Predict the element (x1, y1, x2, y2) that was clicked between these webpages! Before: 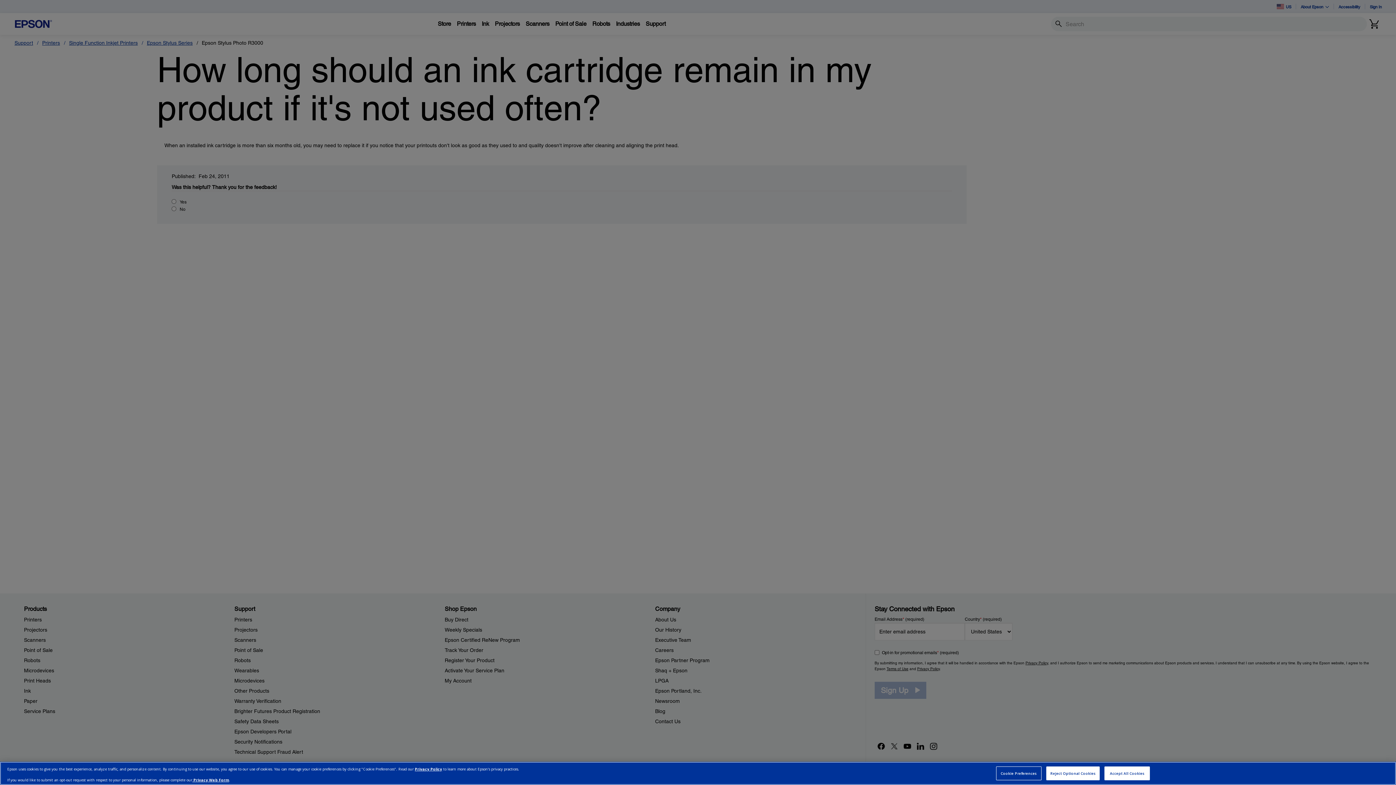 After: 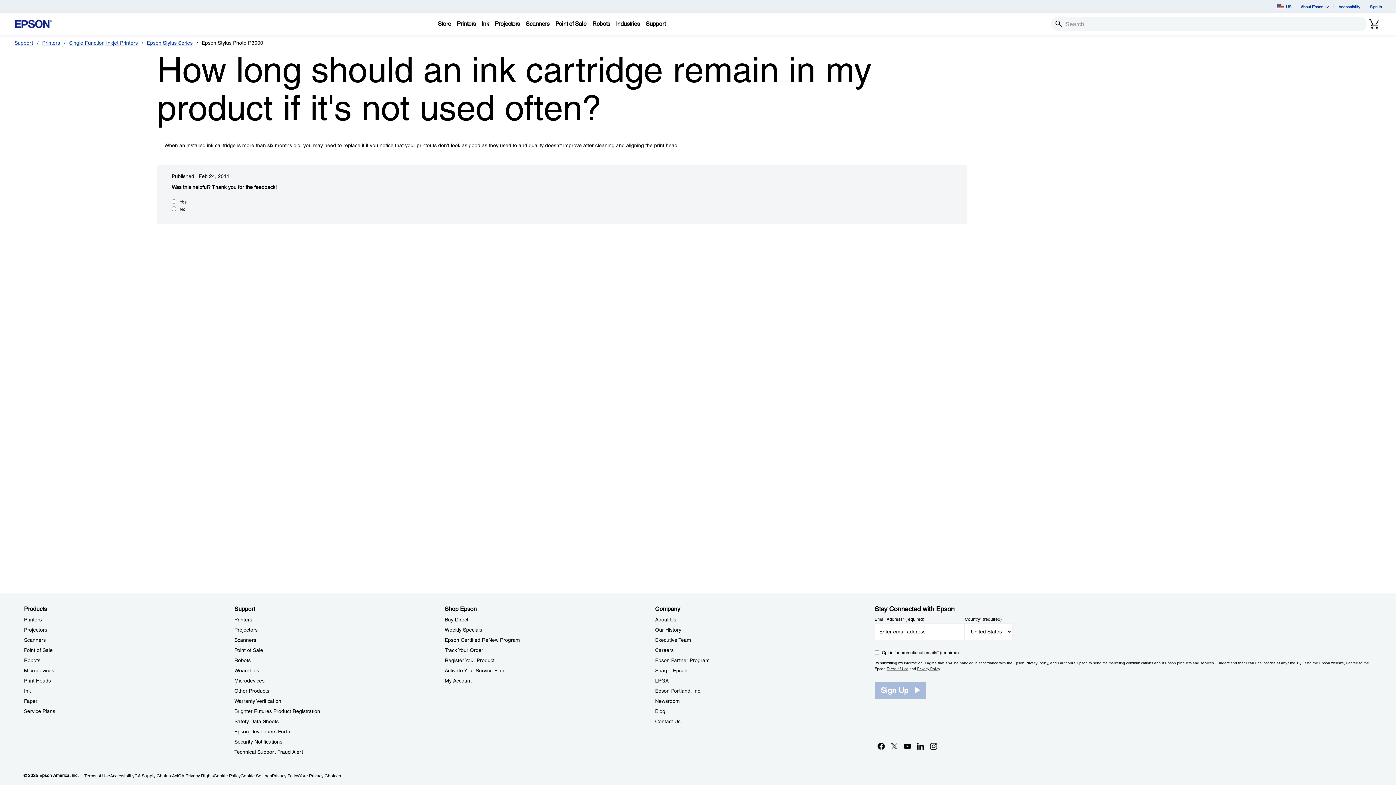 Action: bbox: (1104, 766, 1150, 780) label: Accept All Cookies